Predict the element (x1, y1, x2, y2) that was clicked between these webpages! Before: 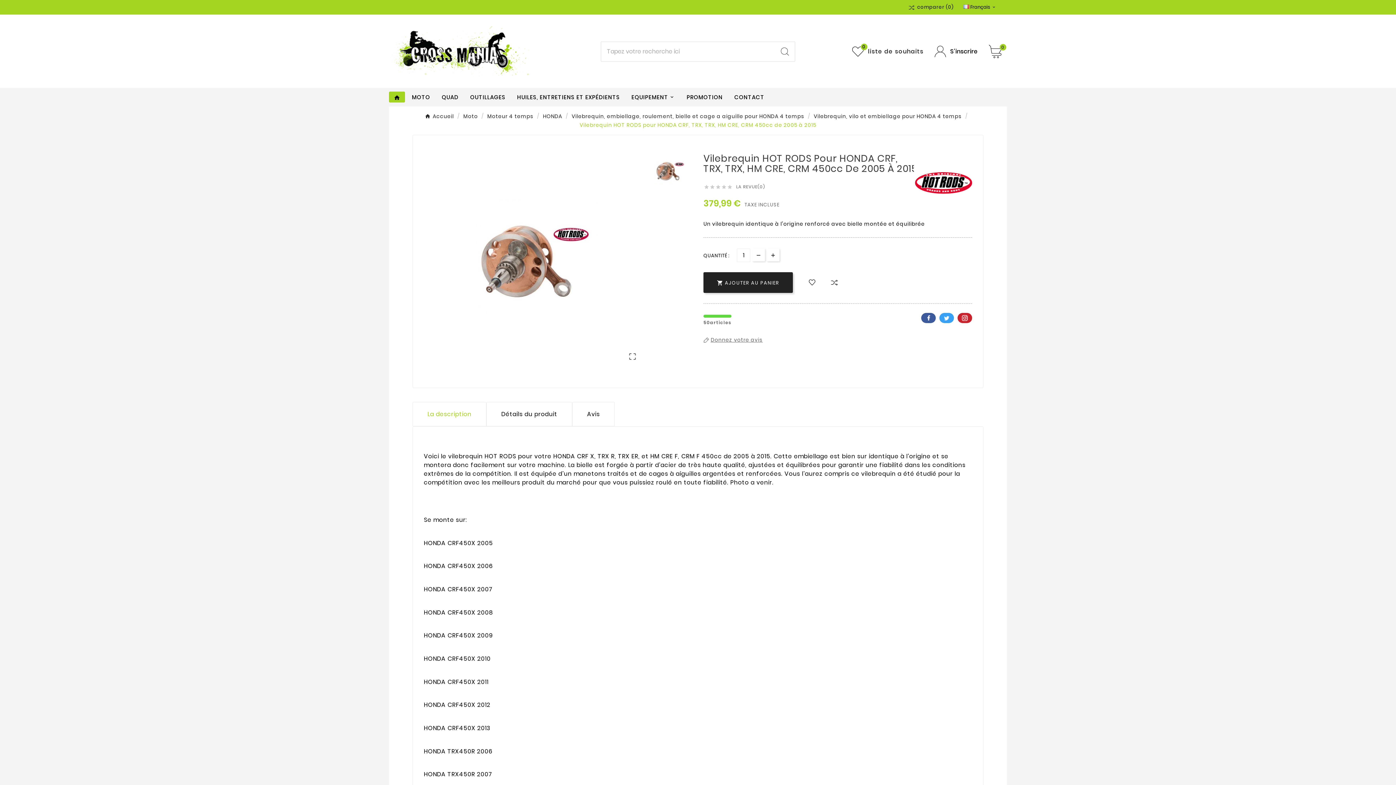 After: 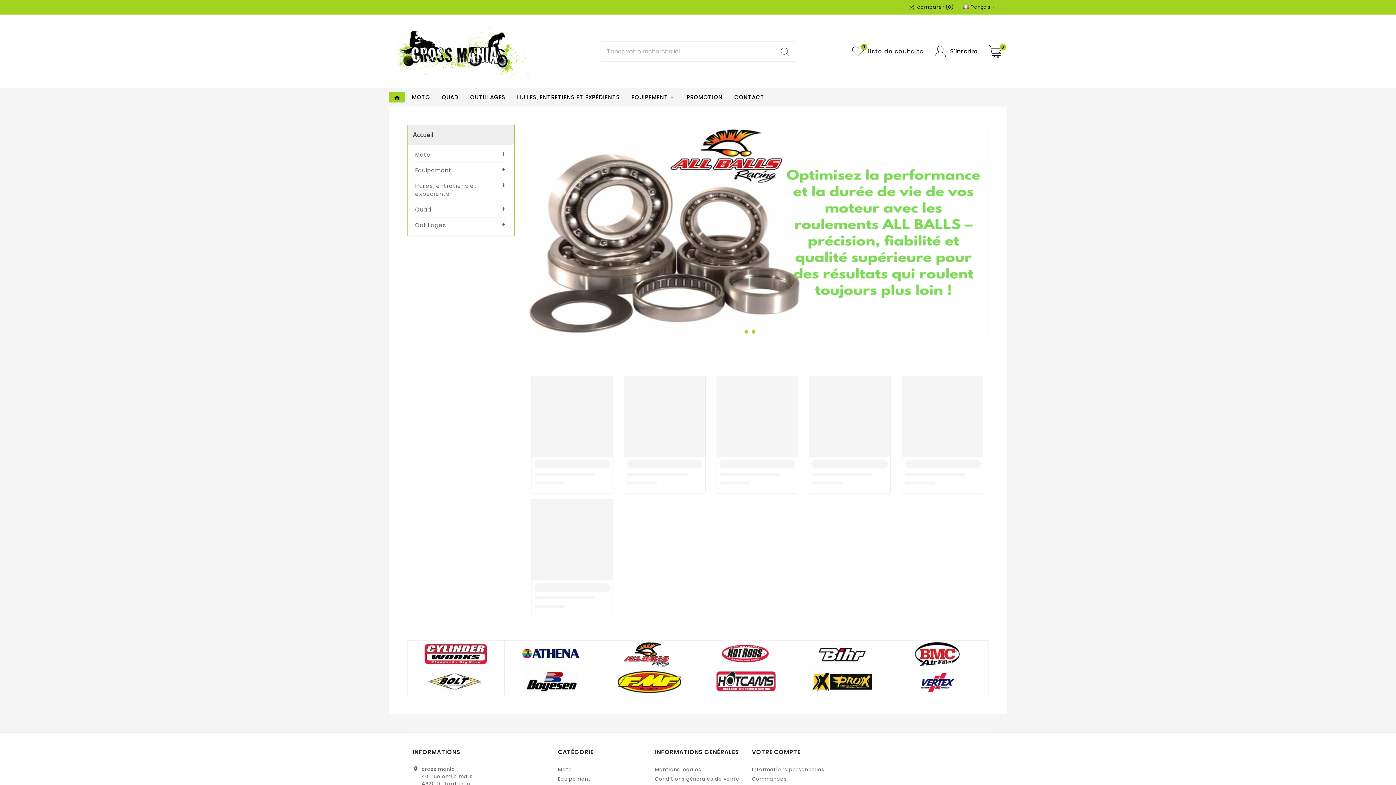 Action: label: Accueil bbox: (424, 112, 454, 119)